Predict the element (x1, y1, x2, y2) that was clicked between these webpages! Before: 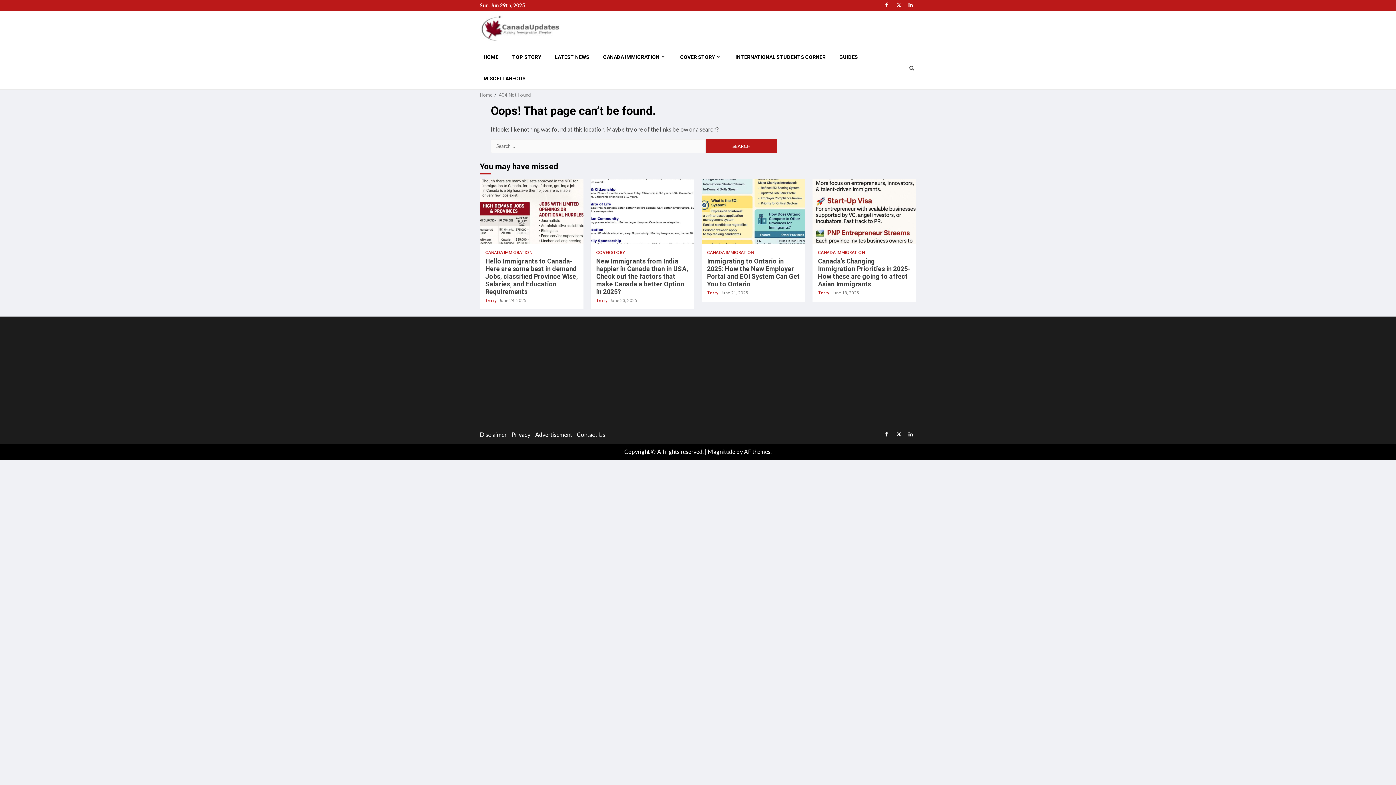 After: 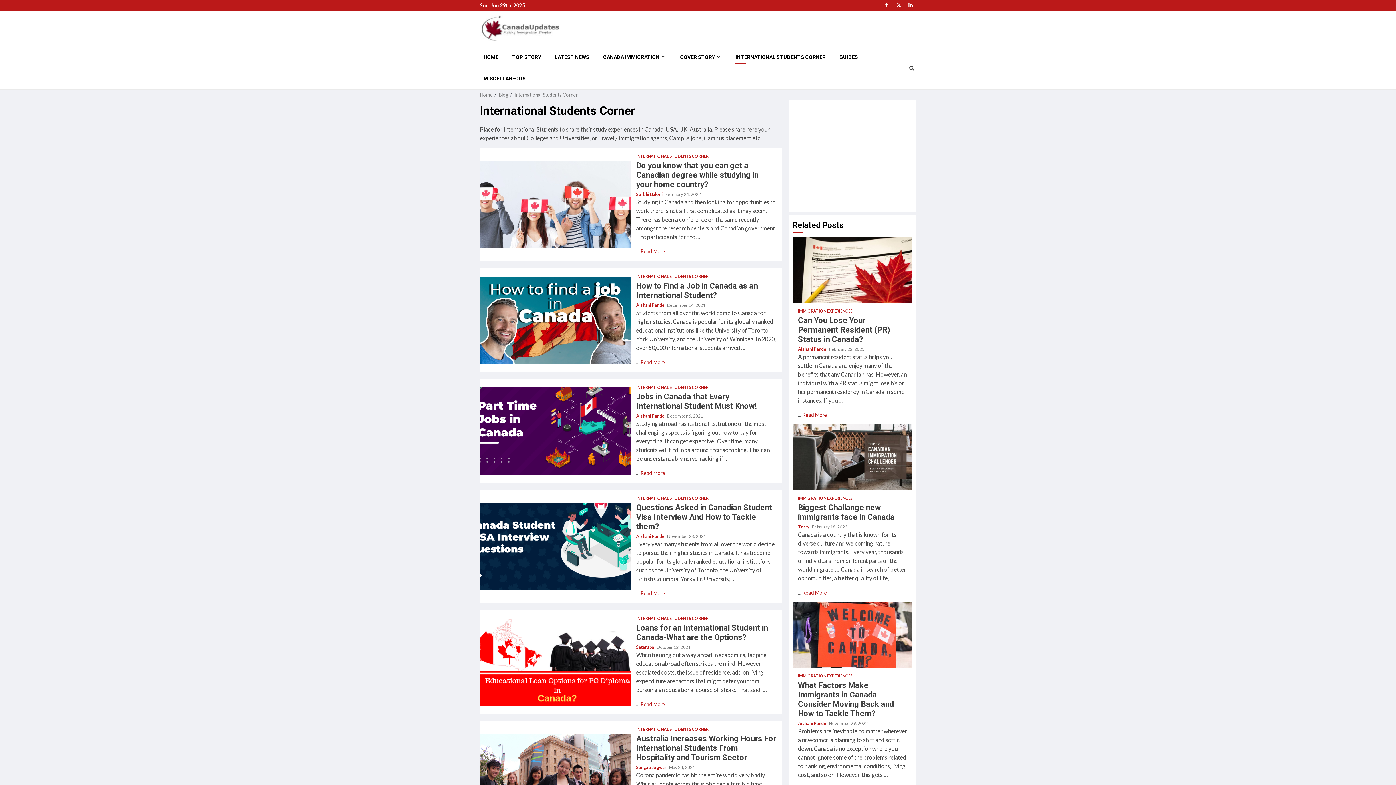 Action: label: INTERNATIONAL STUDENTS CORNER bbox: (735, 53, 825, 60)